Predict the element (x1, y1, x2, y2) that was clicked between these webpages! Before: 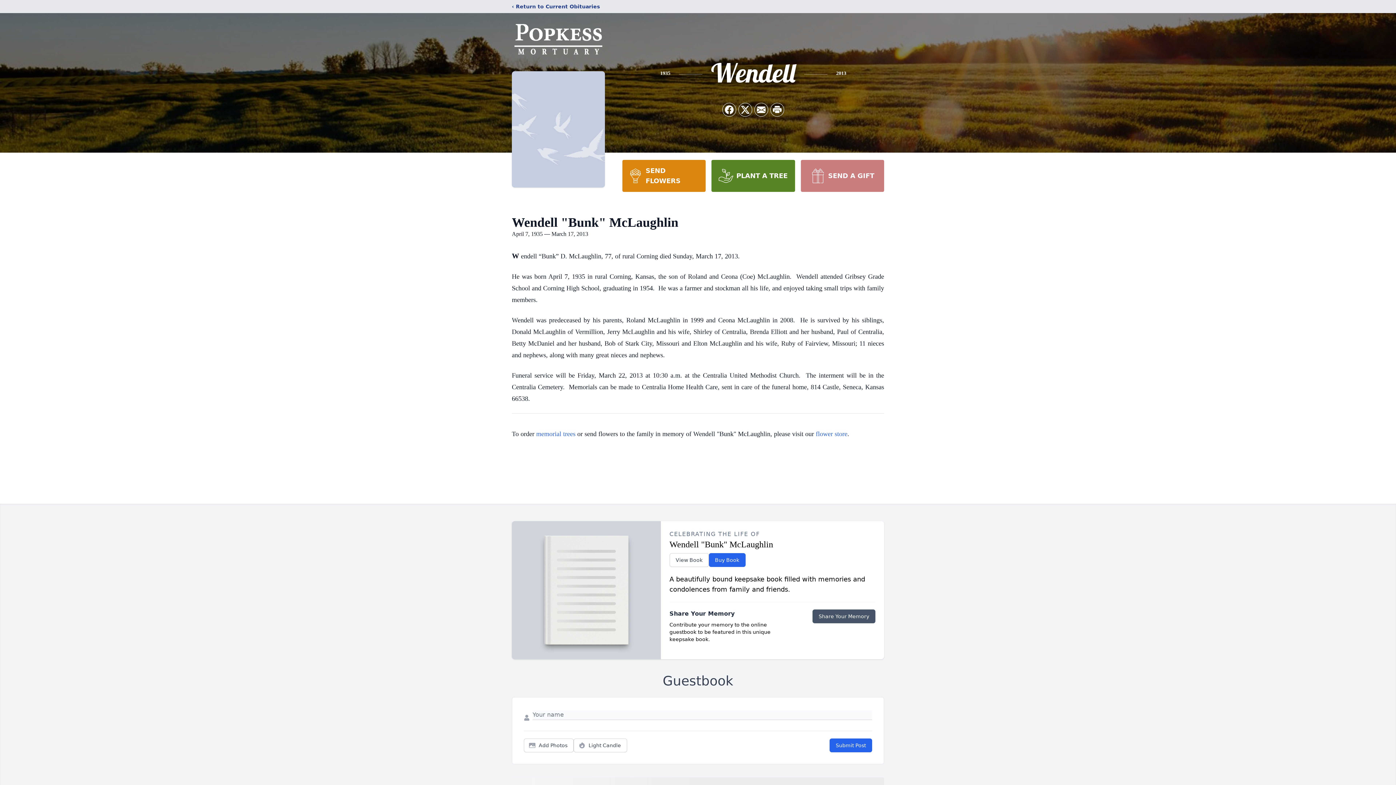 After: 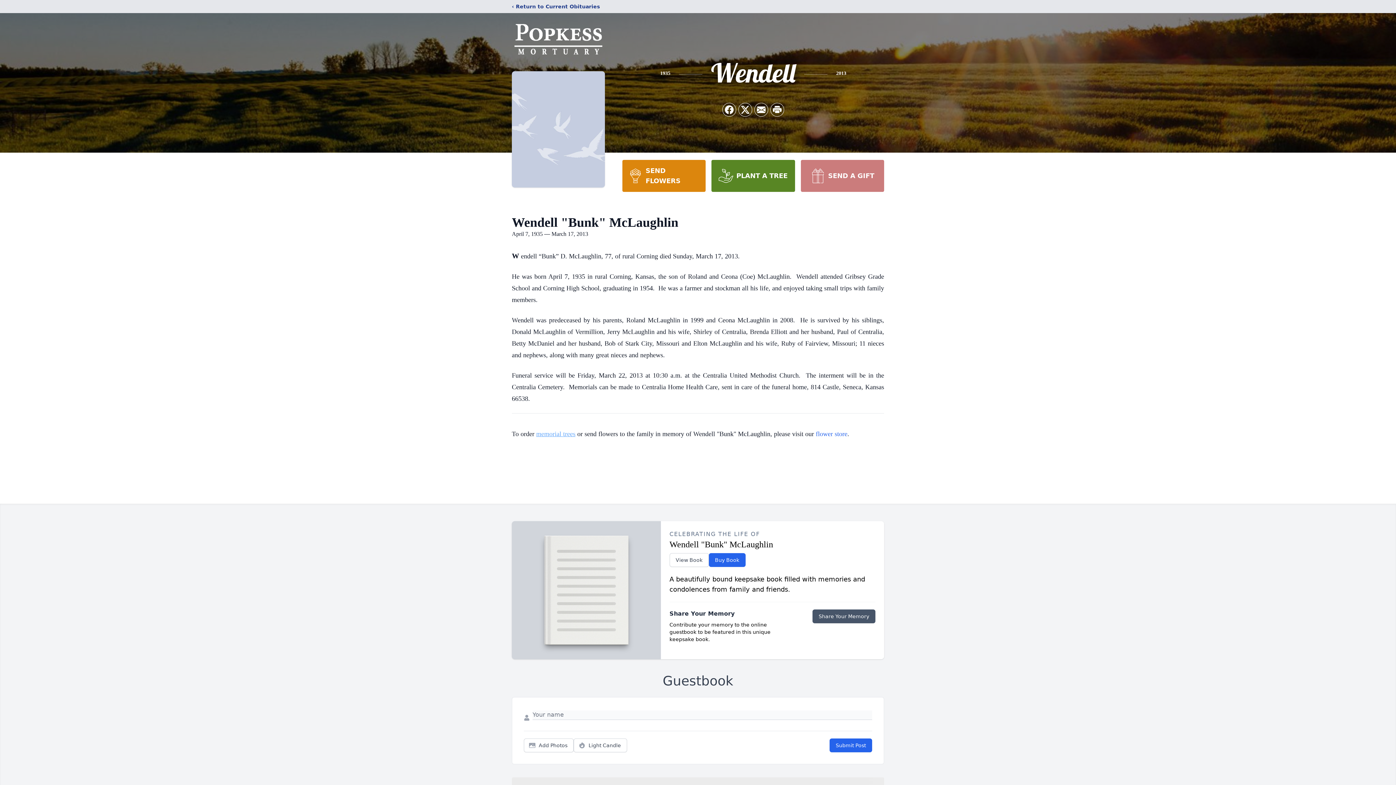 Action: bbox: (536, 430, 575, 437) label: memorial trees